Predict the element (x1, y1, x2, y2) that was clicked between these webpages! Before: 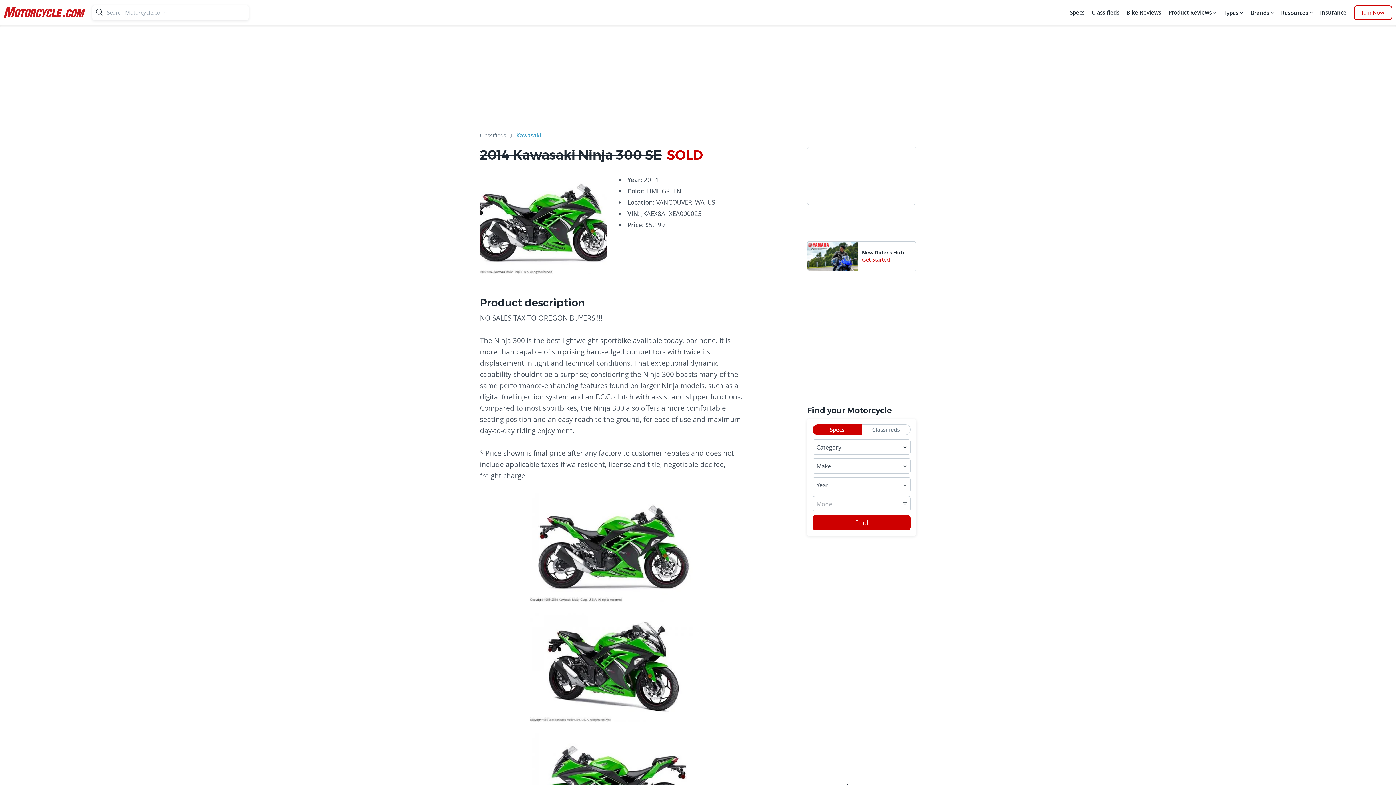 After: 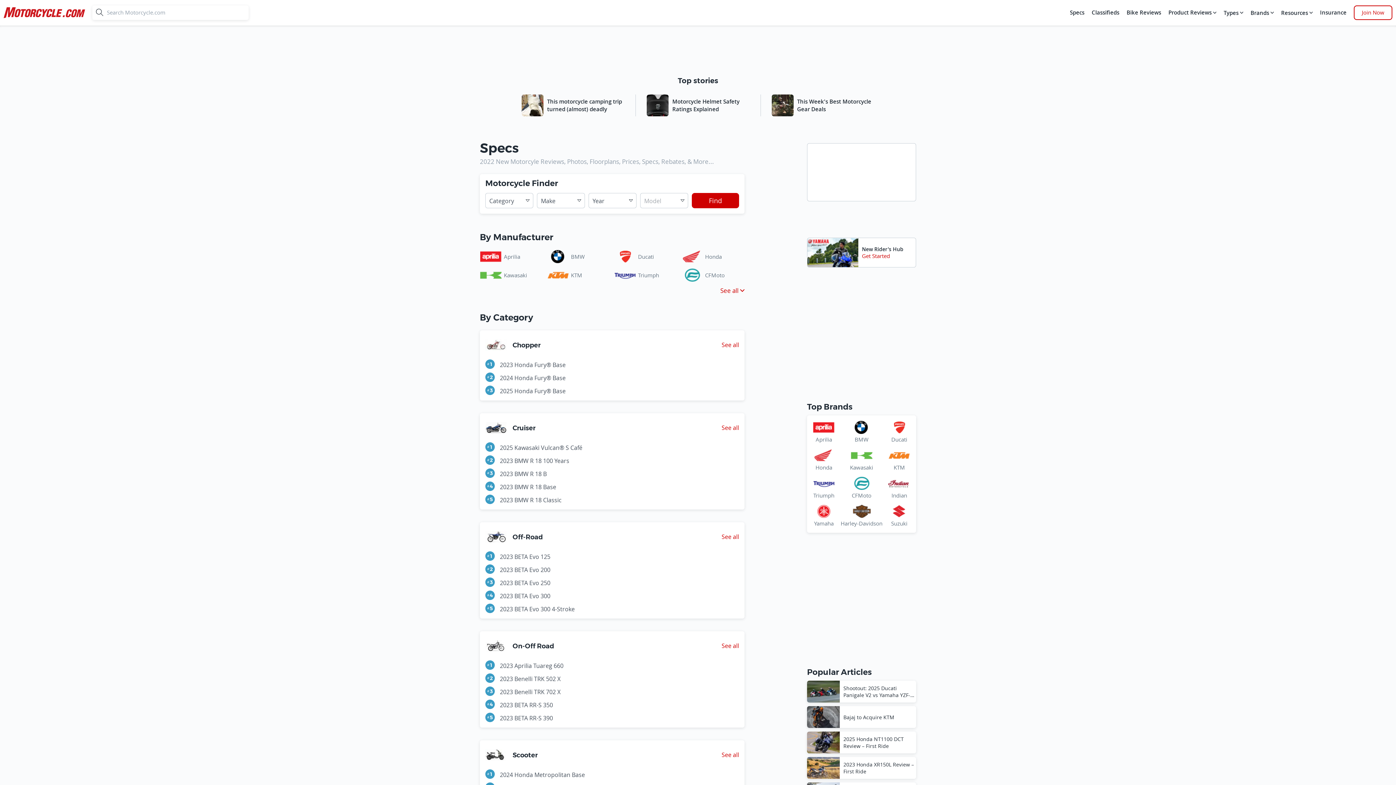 Action: label: Find bbox: (812, 515, 910, 530)